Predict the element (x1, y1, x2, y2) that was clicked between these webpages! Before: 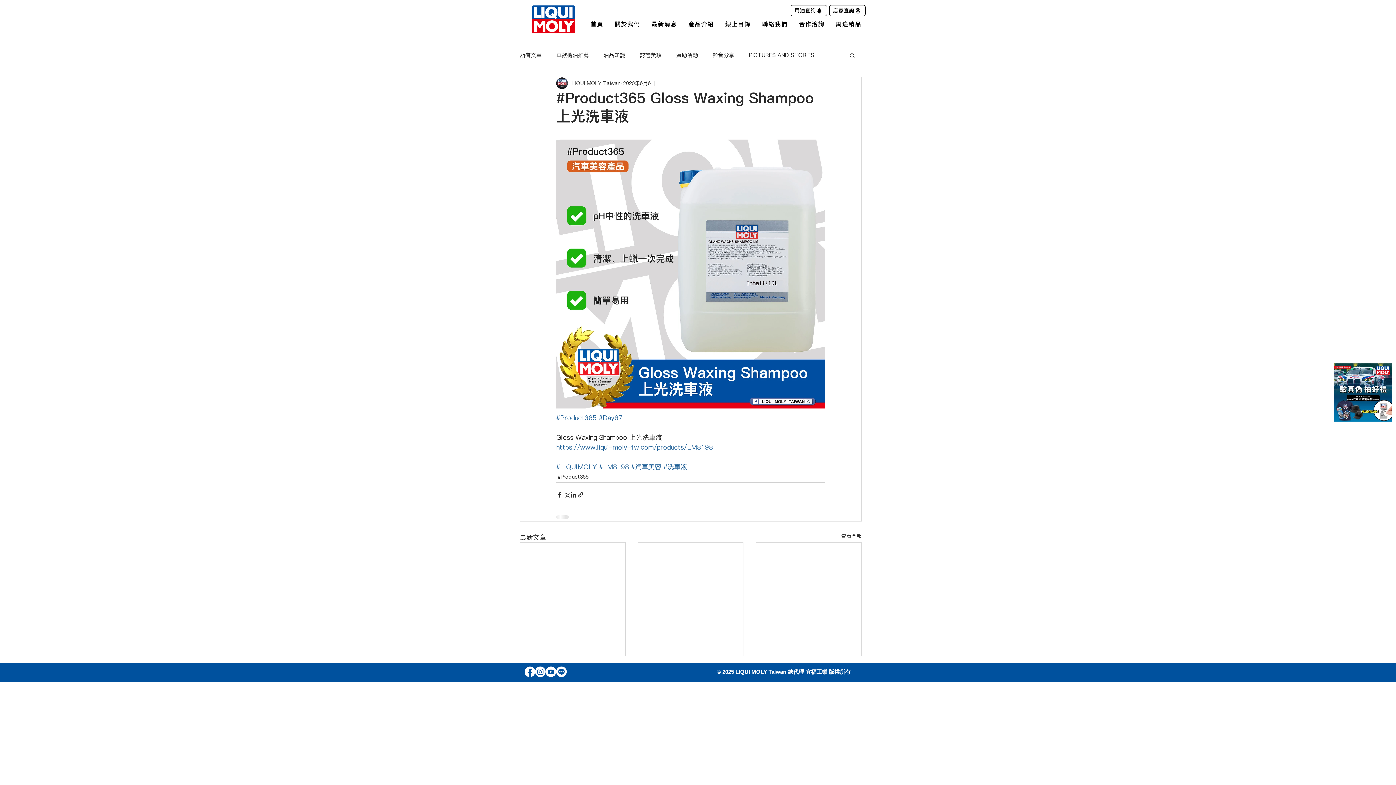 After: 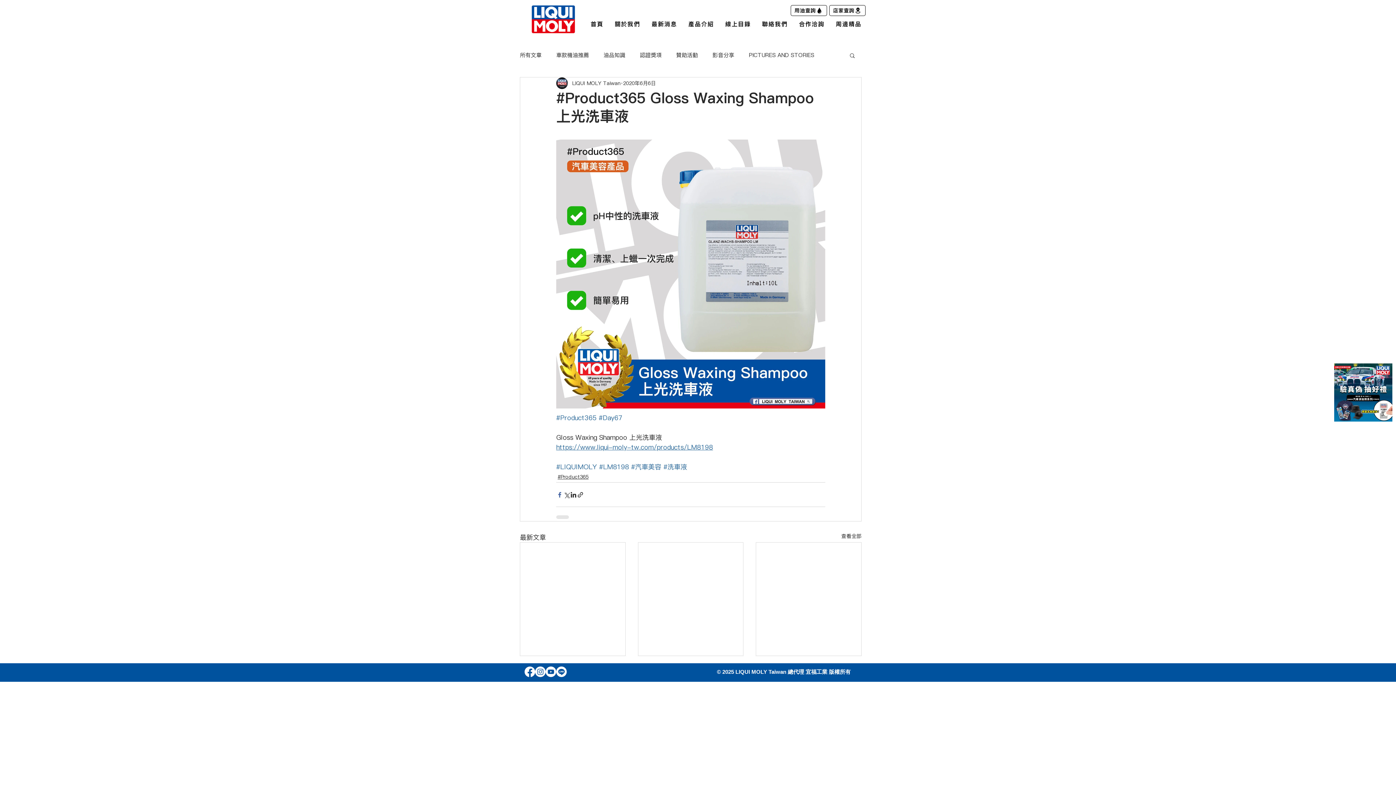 Action: bbox: (556, 491, 563, 498) label: 透過 Facebook 分享